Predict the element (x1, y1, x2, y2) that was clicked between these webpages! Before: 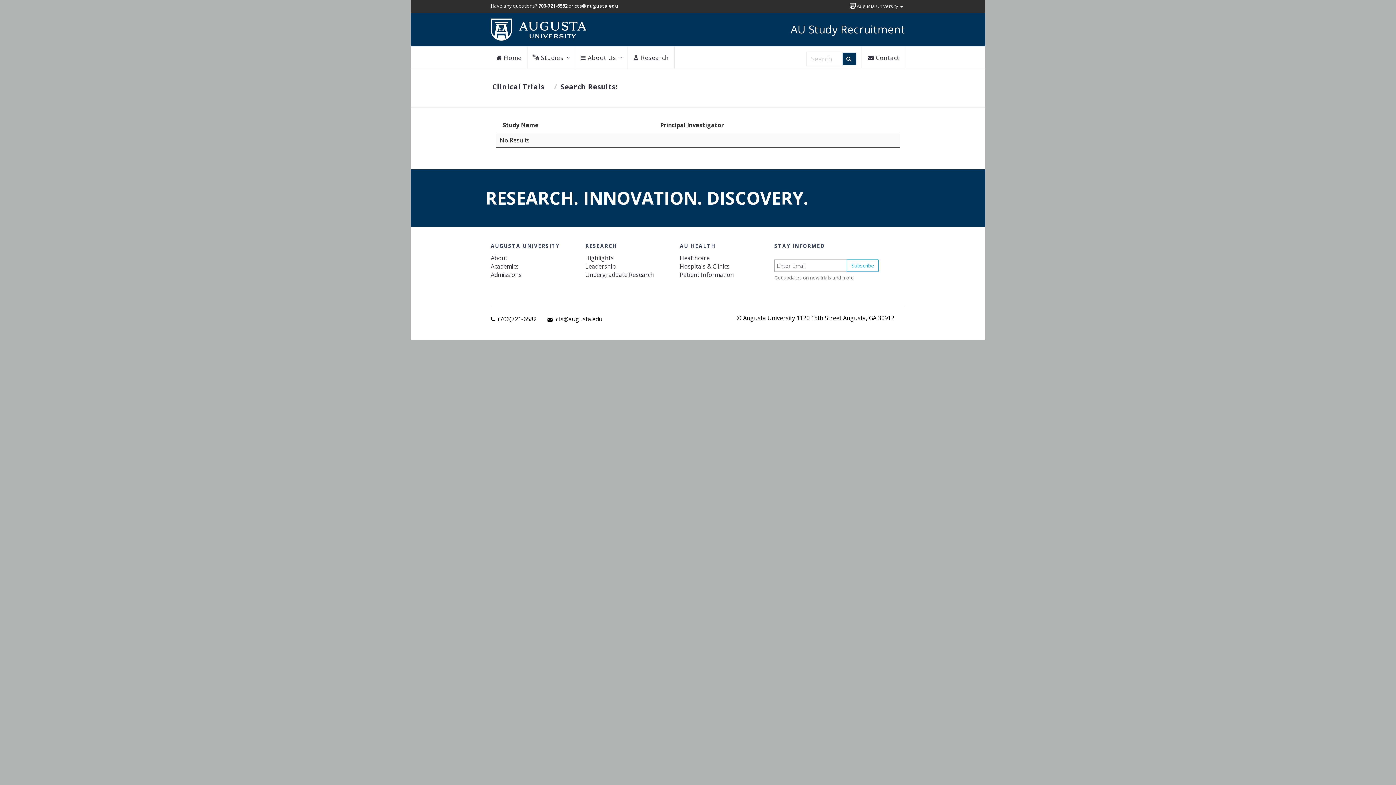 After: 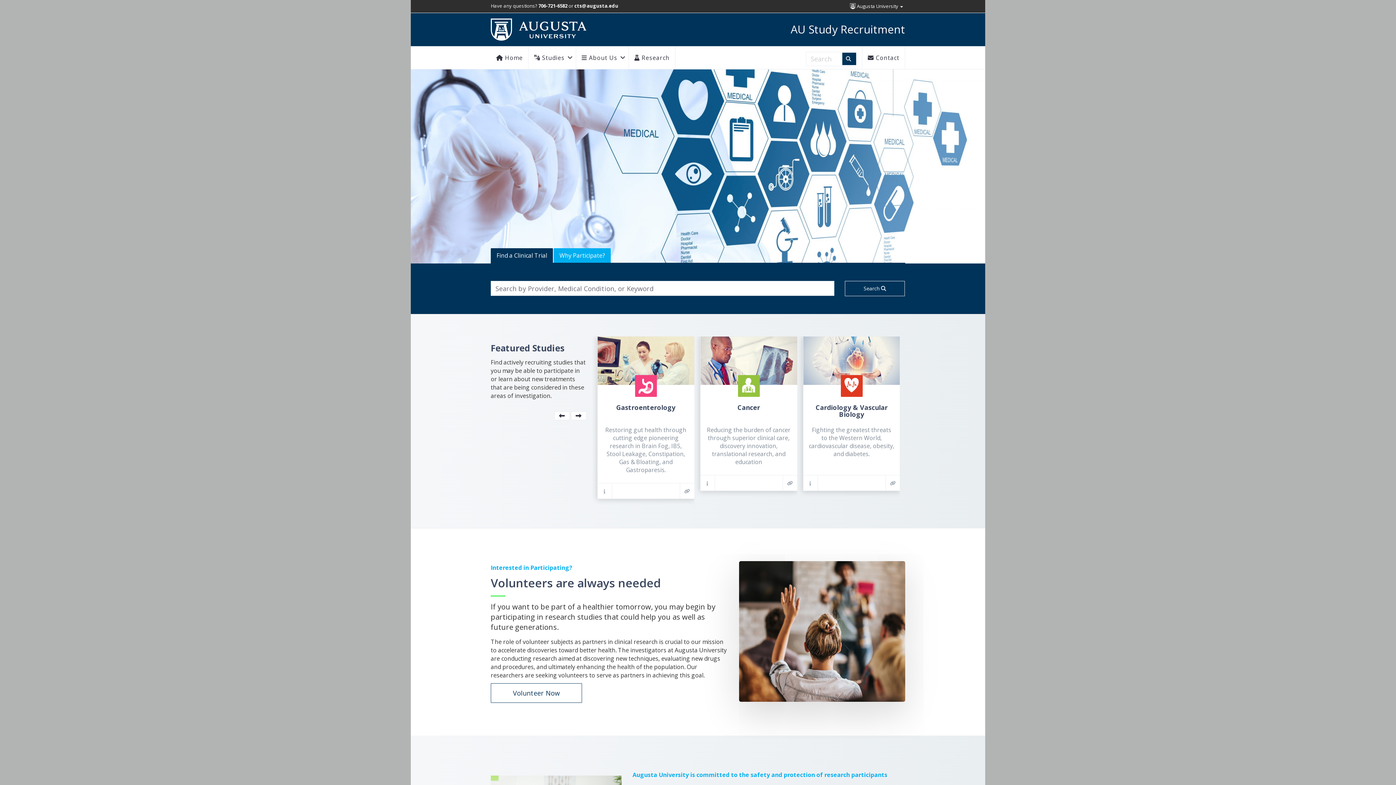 Action: label: Clinical Trials bbox: (492, 81, 544, 91)